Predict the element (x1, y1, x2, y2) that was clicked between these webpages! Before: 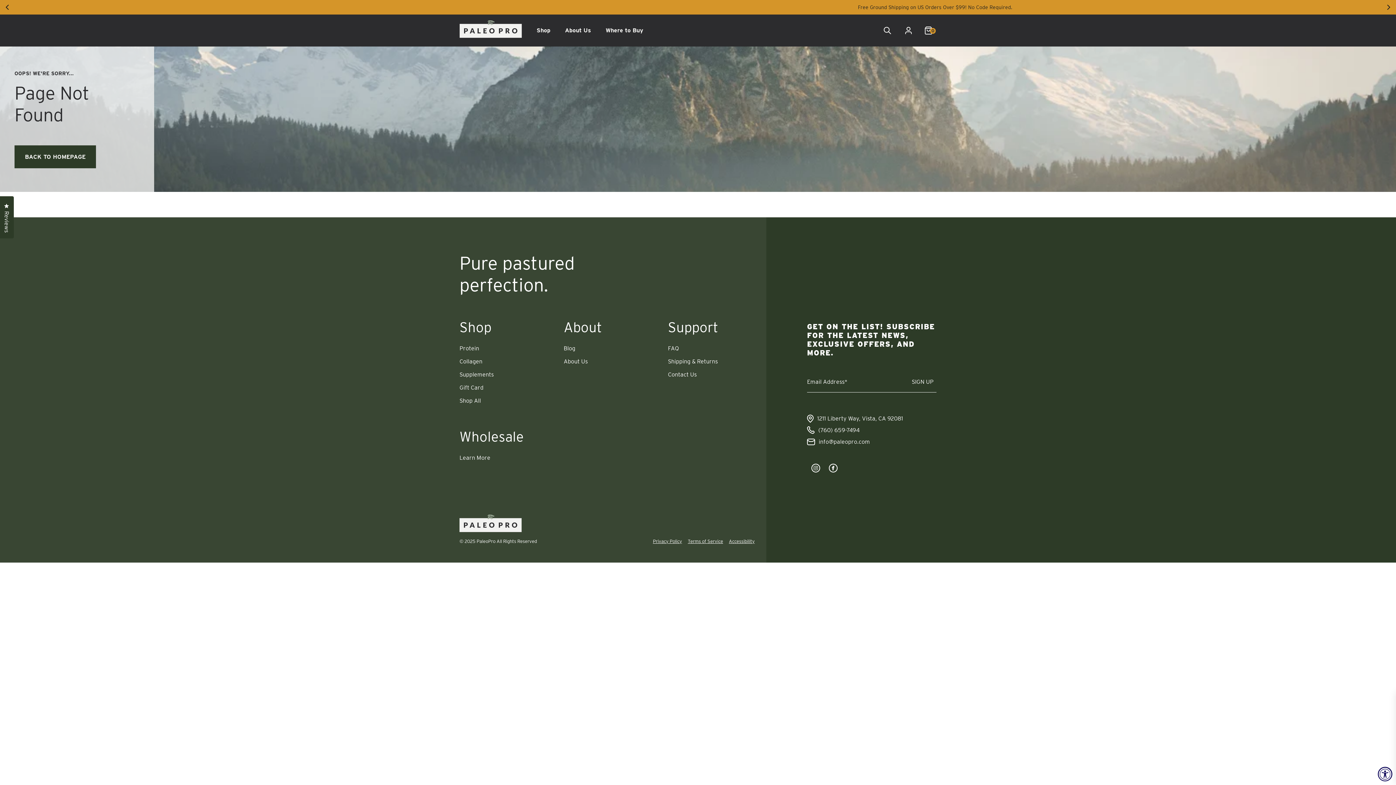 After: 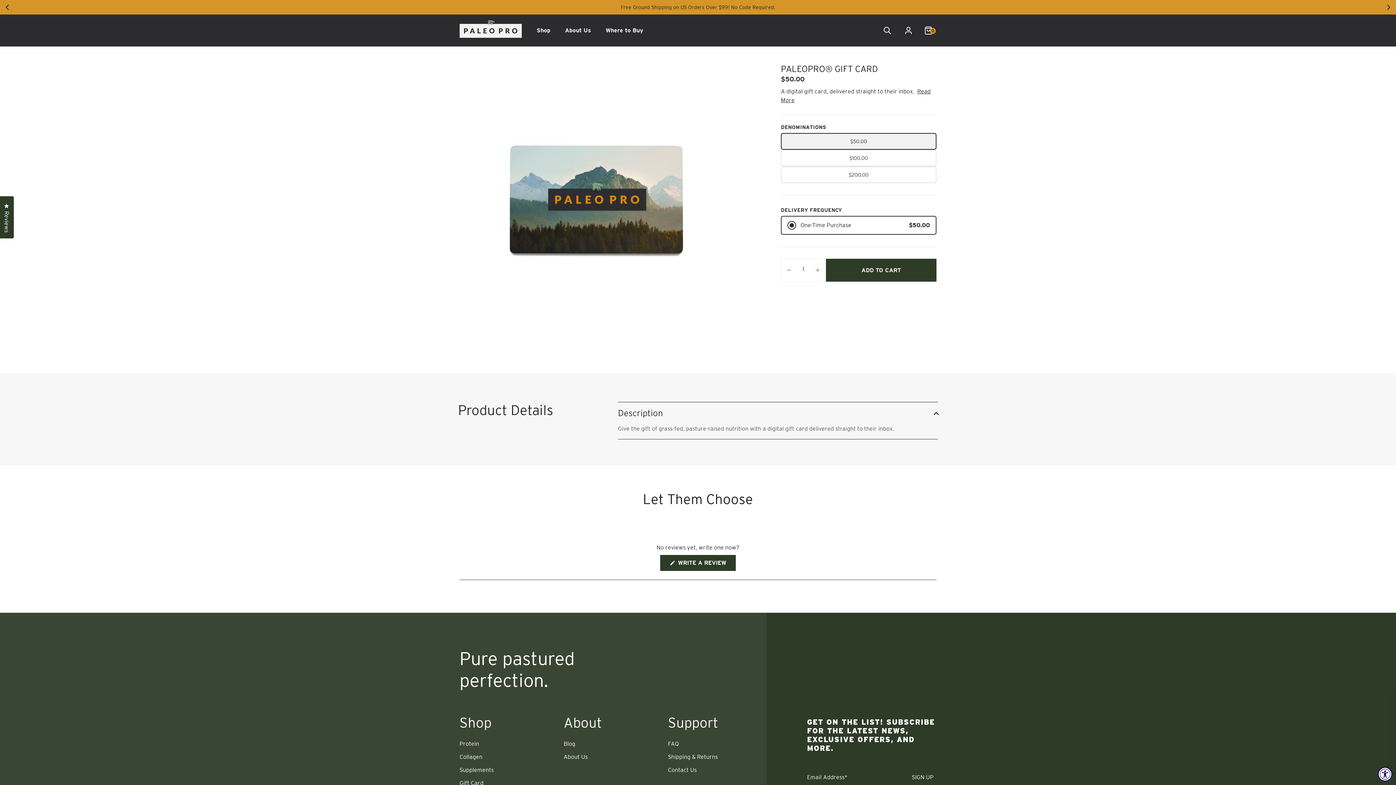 Action: label: Gift Card bbox: (459, 384, 483, 391)